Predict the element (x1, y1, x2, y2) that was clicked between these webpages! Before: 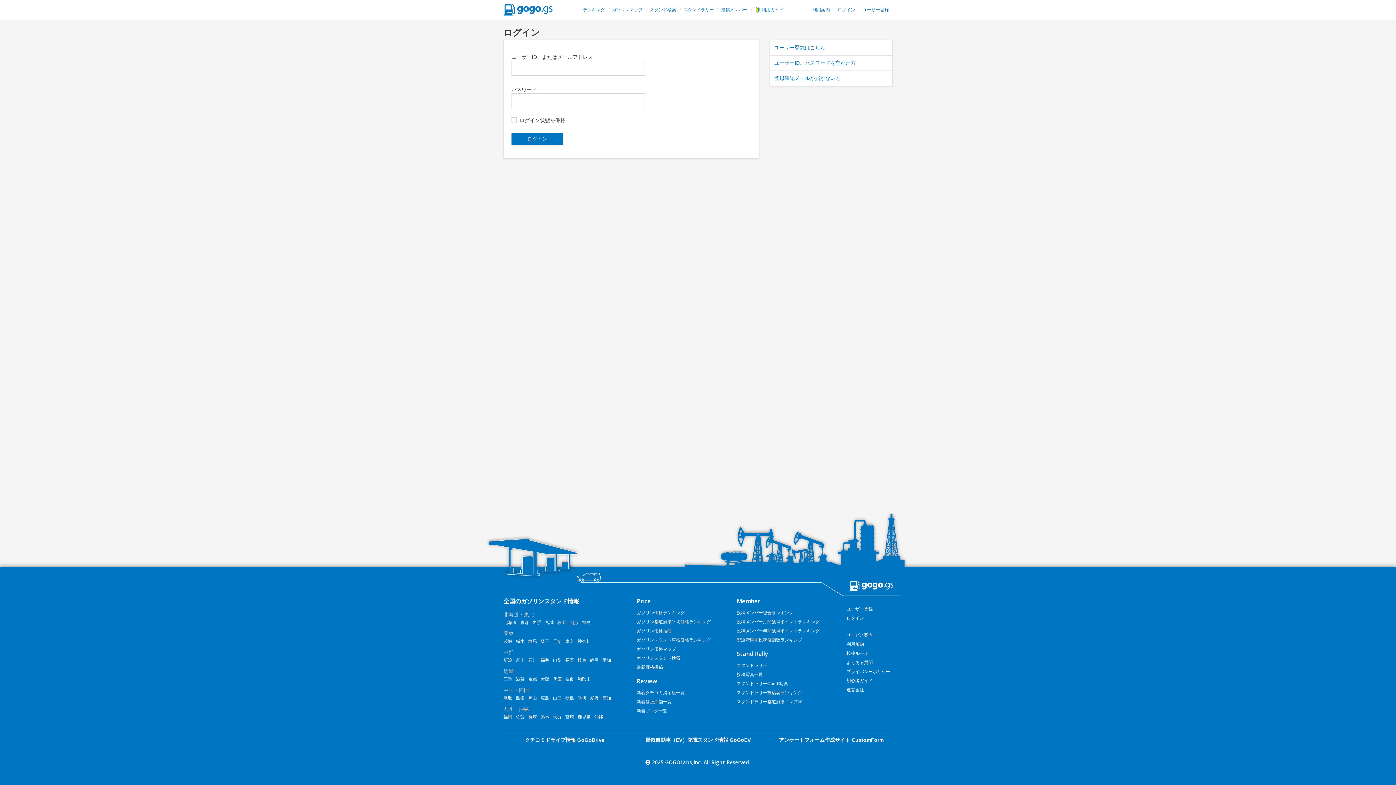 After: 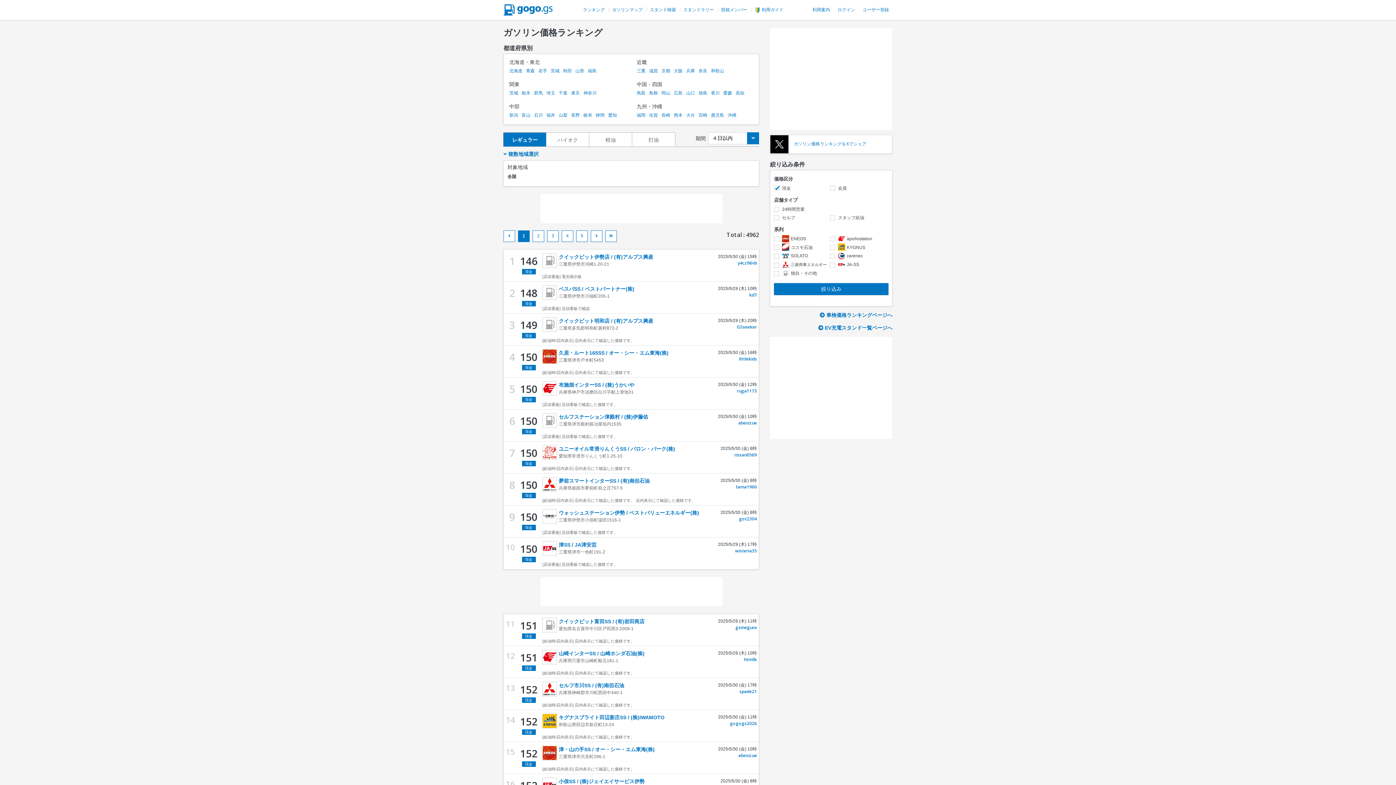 Action: bbox: (636, 610, 684, 615) label: ガソリン価格ランキング